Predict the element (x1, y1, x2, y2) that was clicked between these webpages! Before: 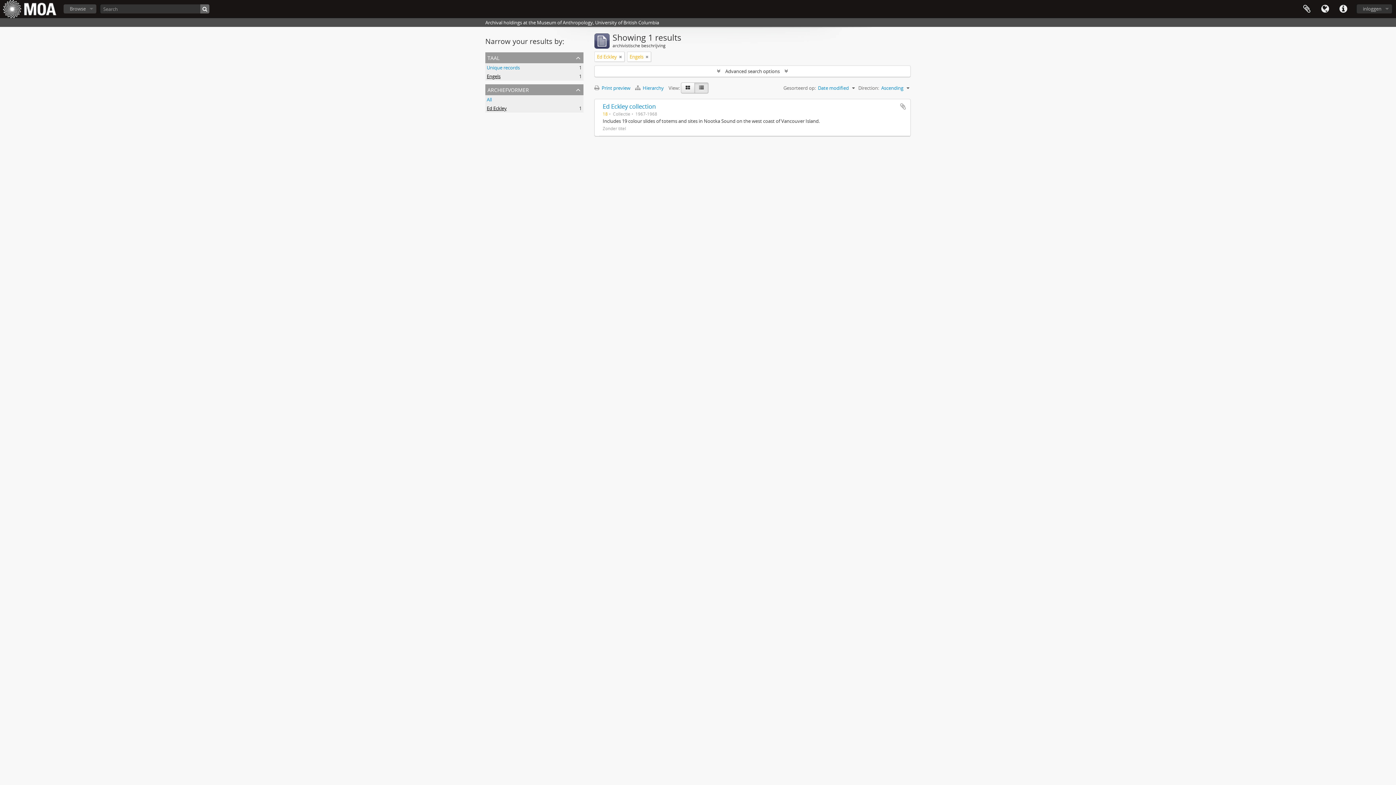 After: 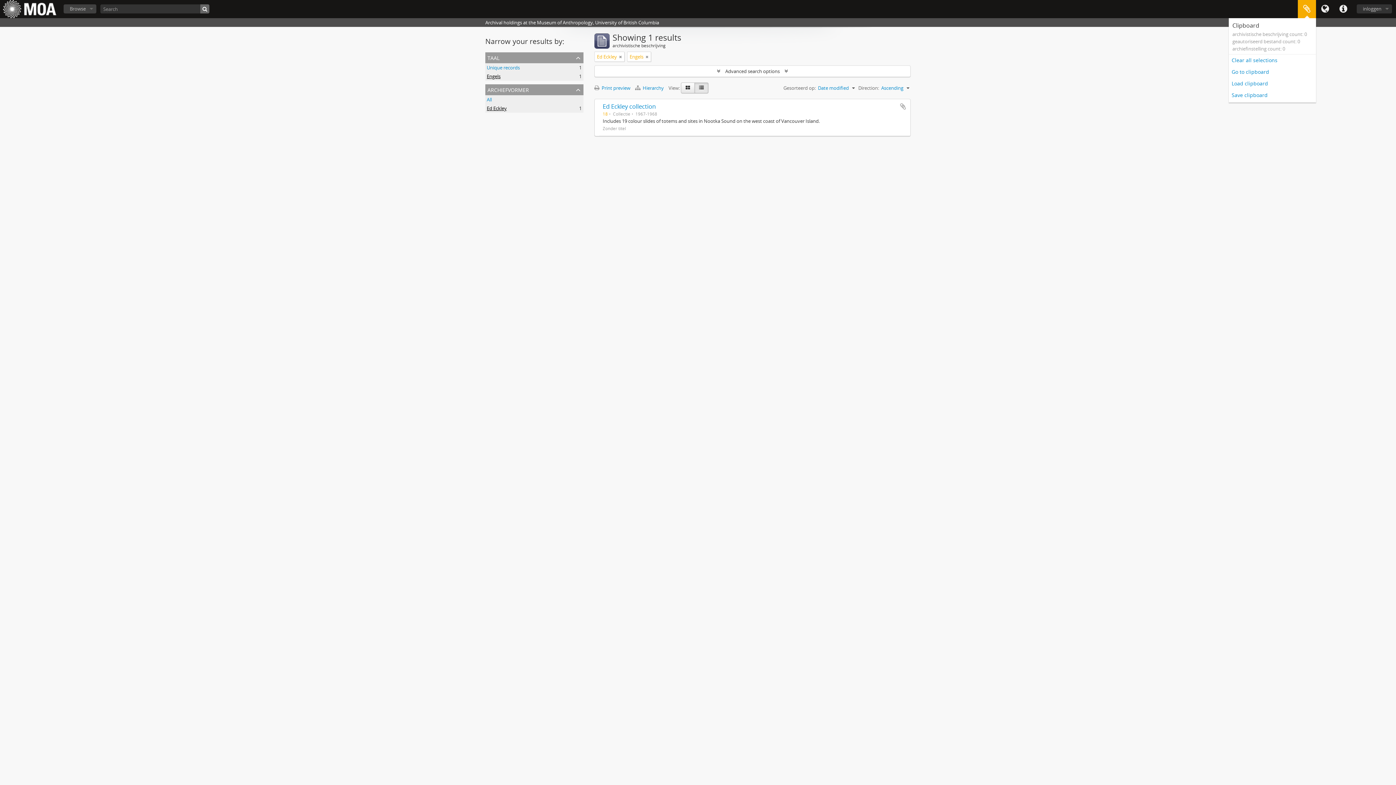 Action: label: Clipboard bbox: (1298, 0, 1316, 18)